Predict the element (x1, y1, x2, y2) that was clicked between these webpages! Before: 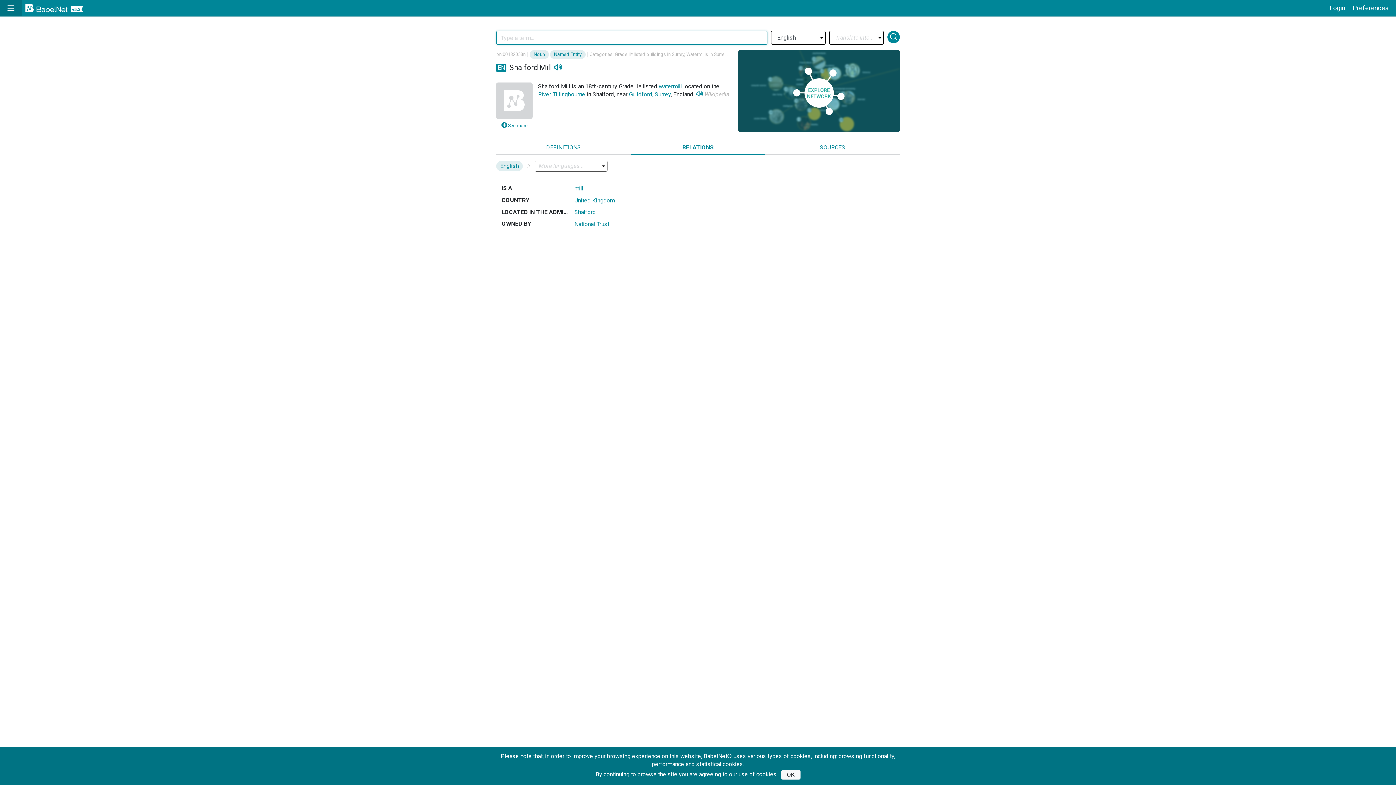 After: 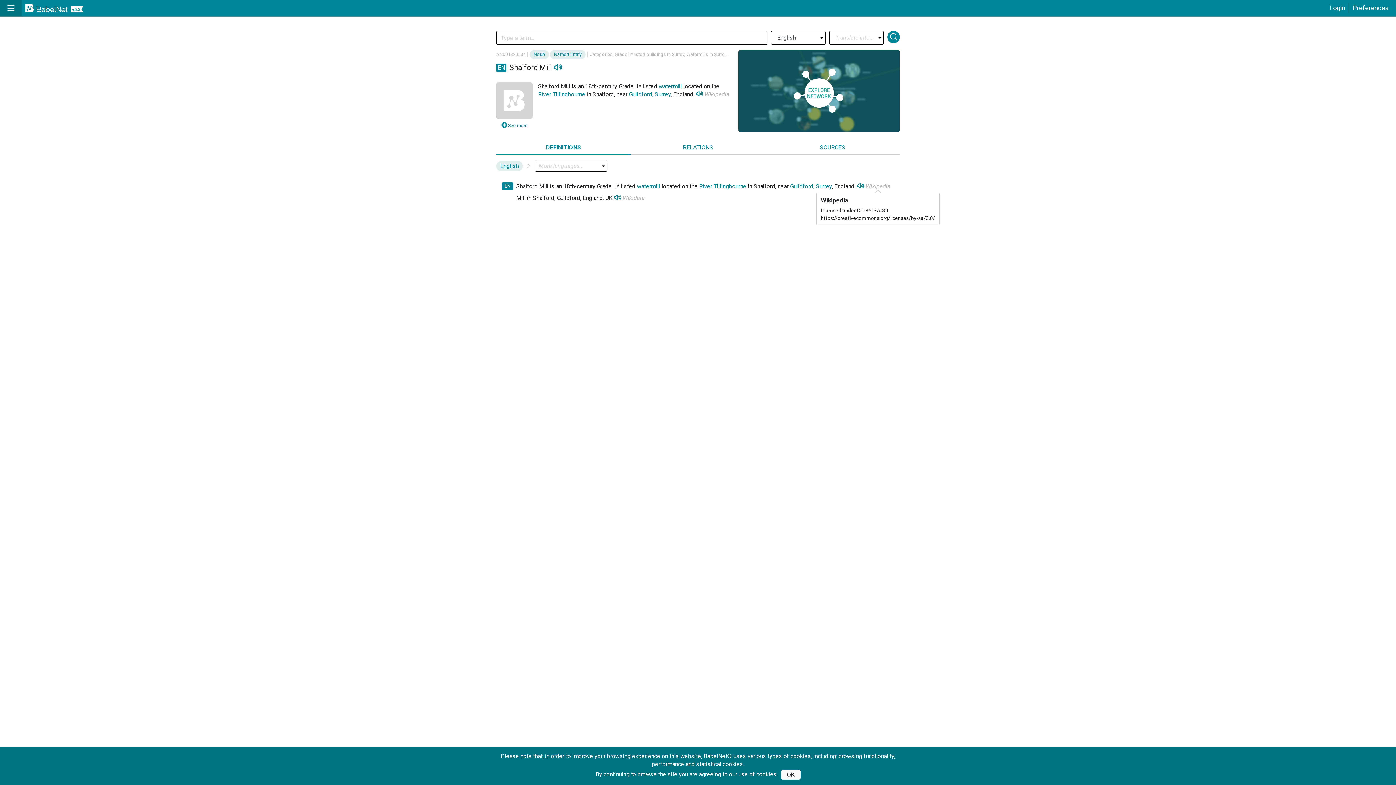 Action: label: Wikipedia bbox: (865, 182, 890, 189)